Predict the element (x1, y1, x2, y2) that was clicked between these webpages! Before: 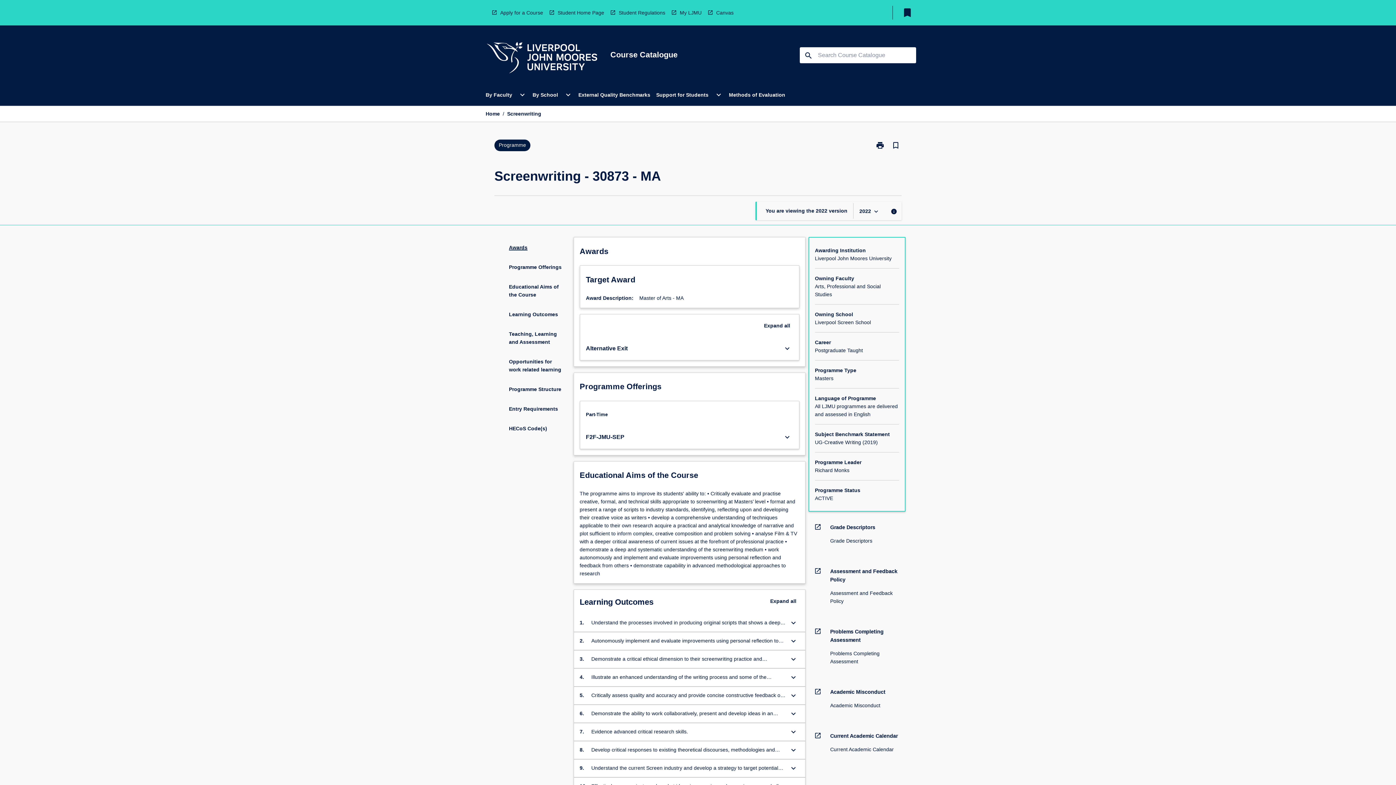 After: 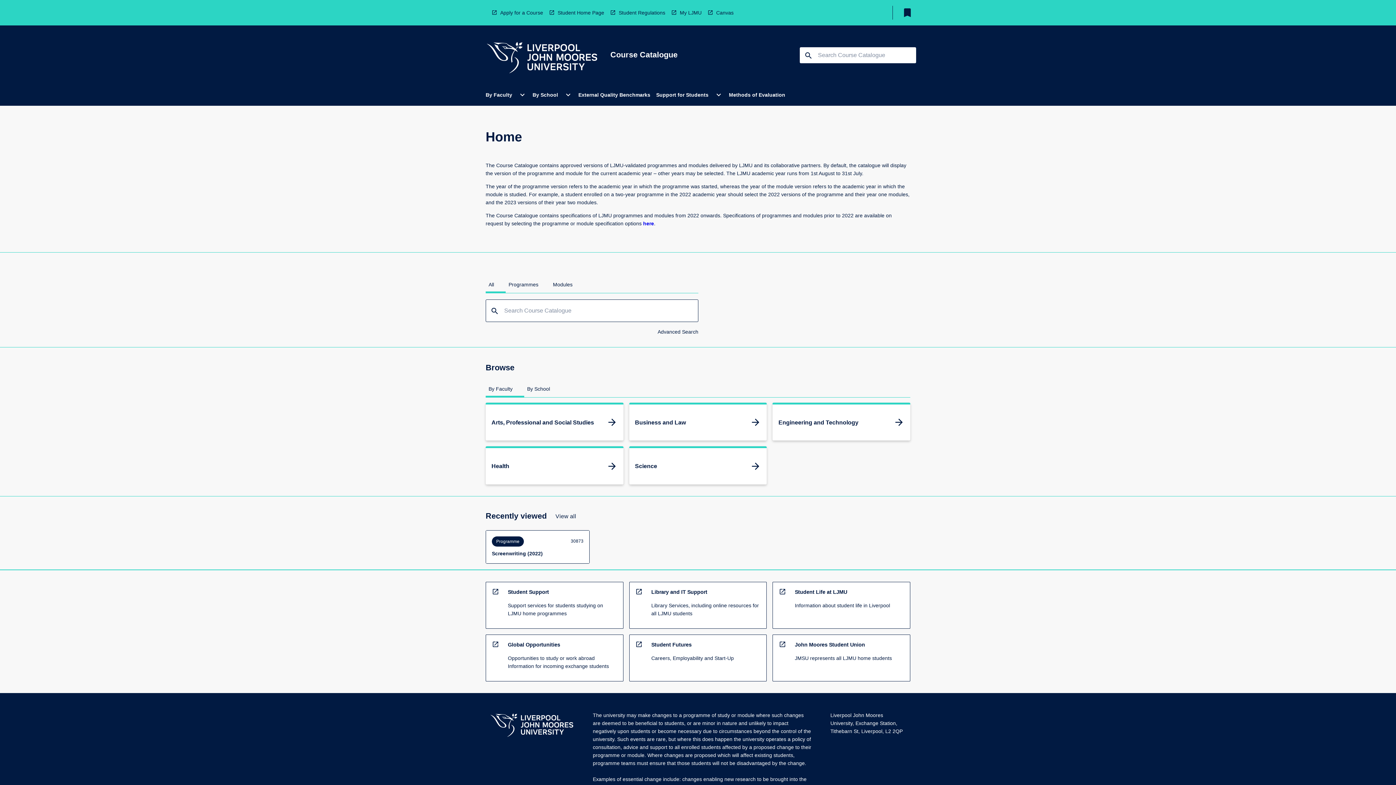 Action: label: Home bbox: (485, 109, 500, 117)